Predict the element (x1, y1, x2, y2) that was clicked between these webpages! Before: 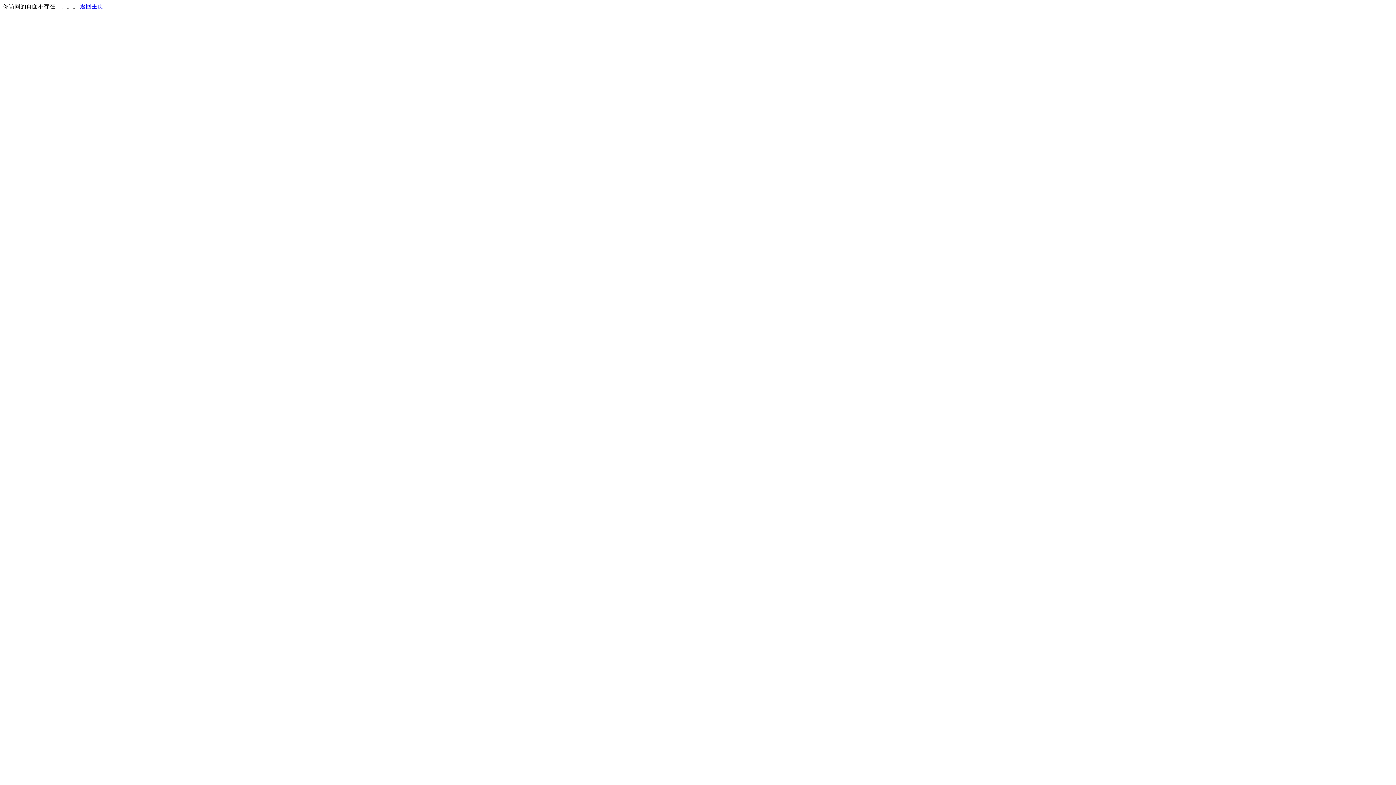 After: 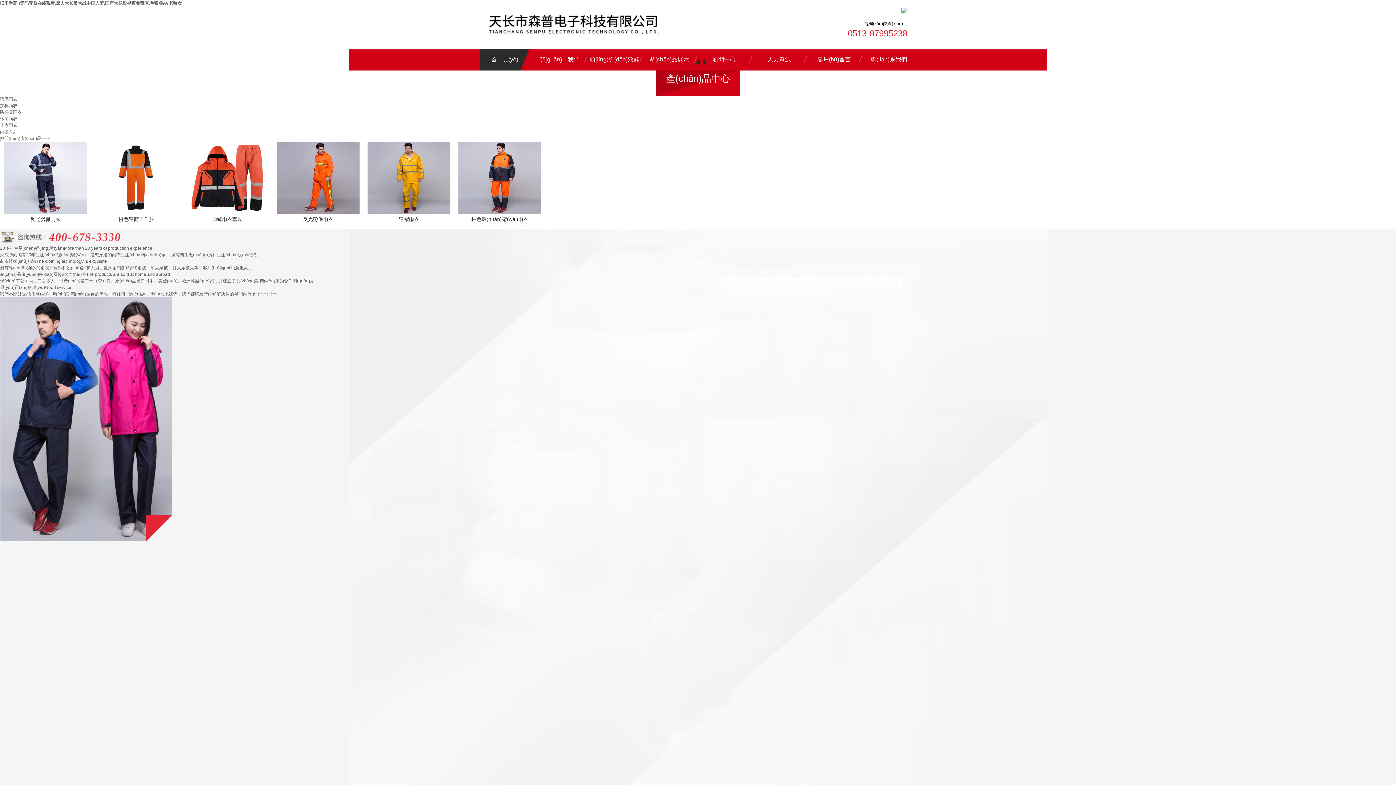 Action: bbox: (80, 3, 103, 9) label: 返回主页